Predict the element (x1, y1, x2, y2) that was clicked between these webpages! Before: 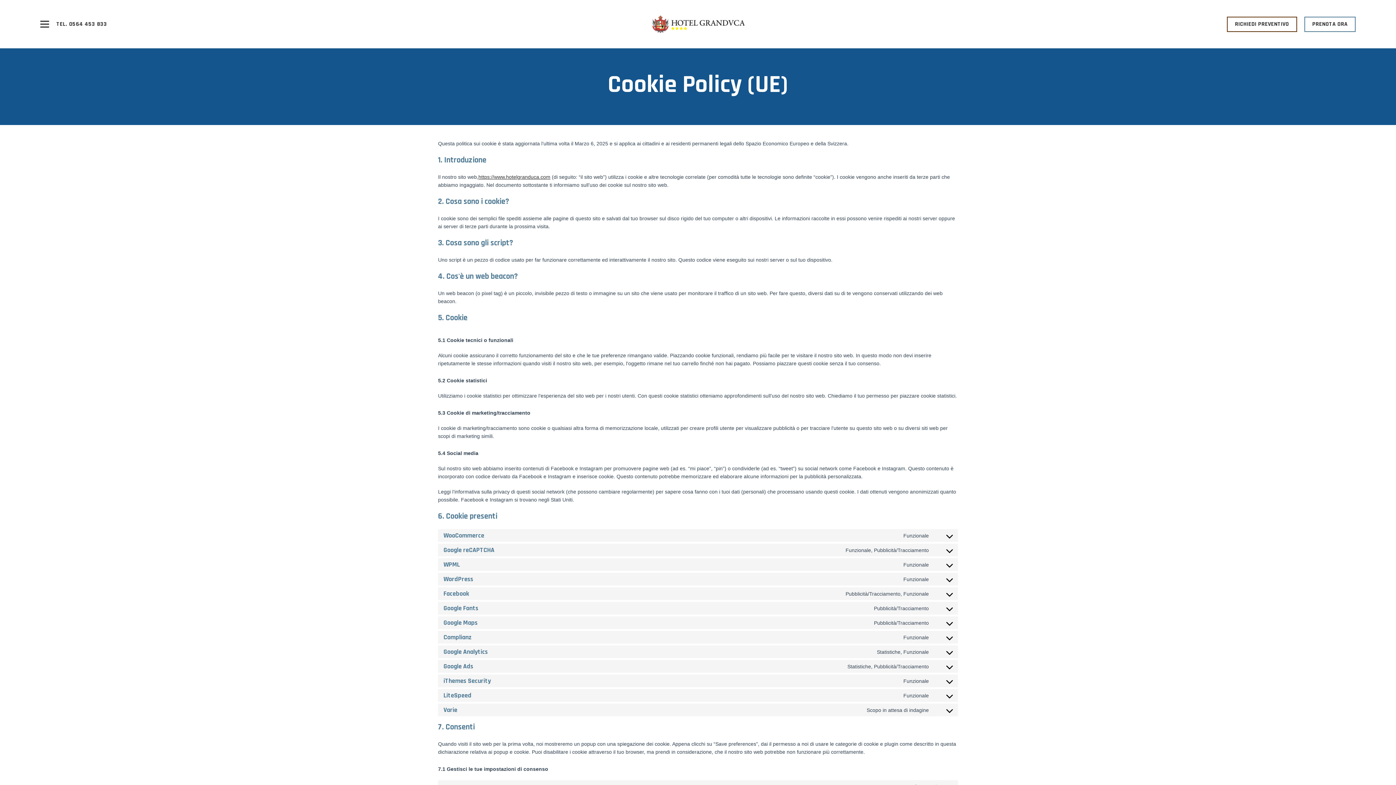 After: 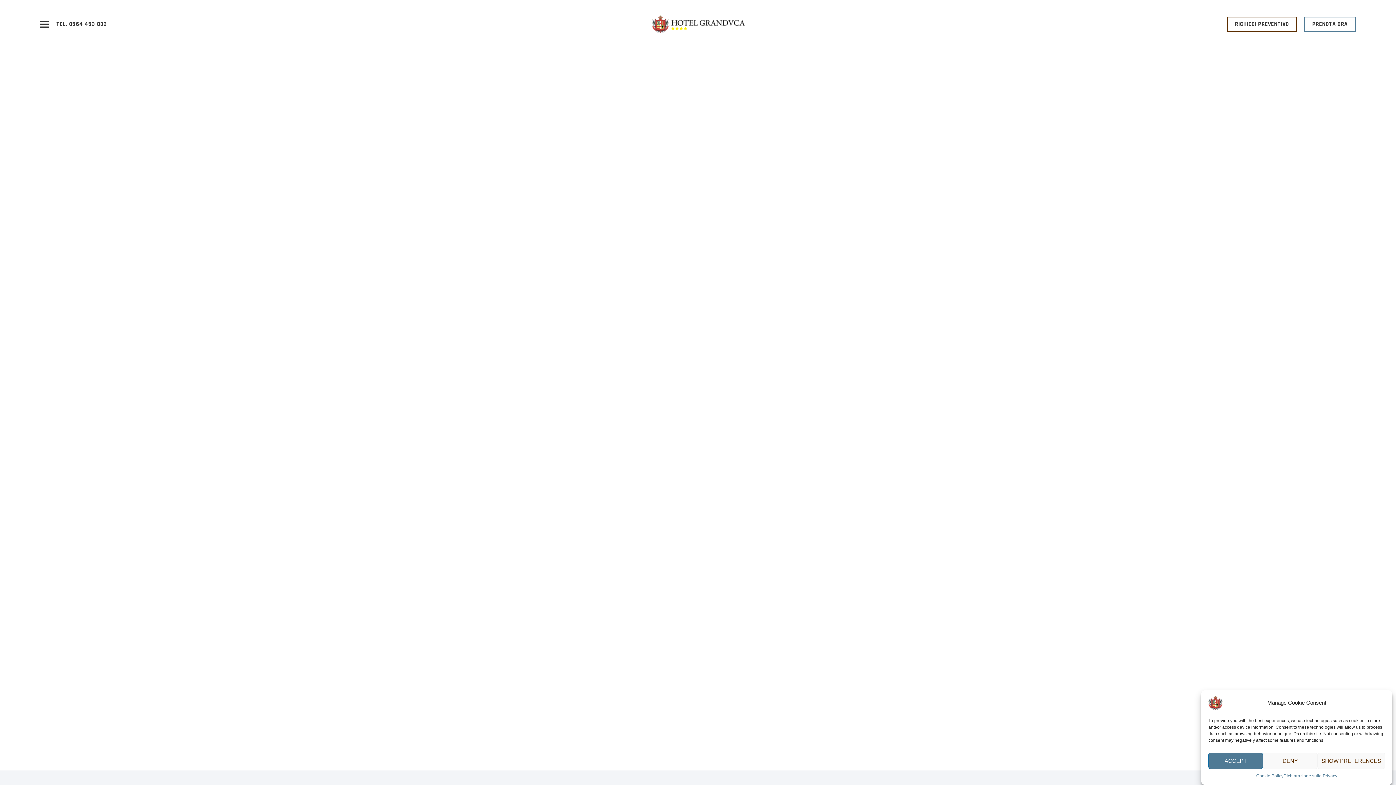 Action: bbox: (651, 20, 744, 26)